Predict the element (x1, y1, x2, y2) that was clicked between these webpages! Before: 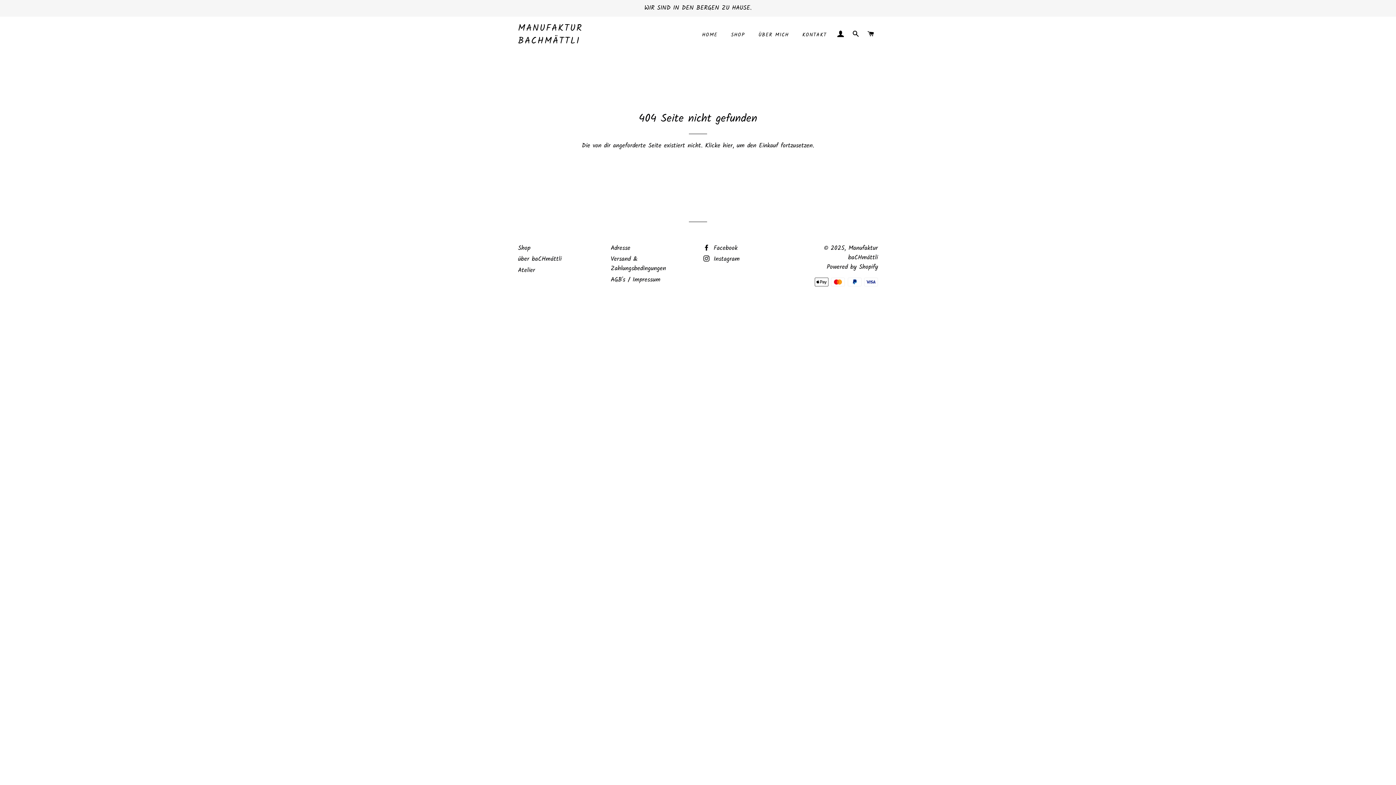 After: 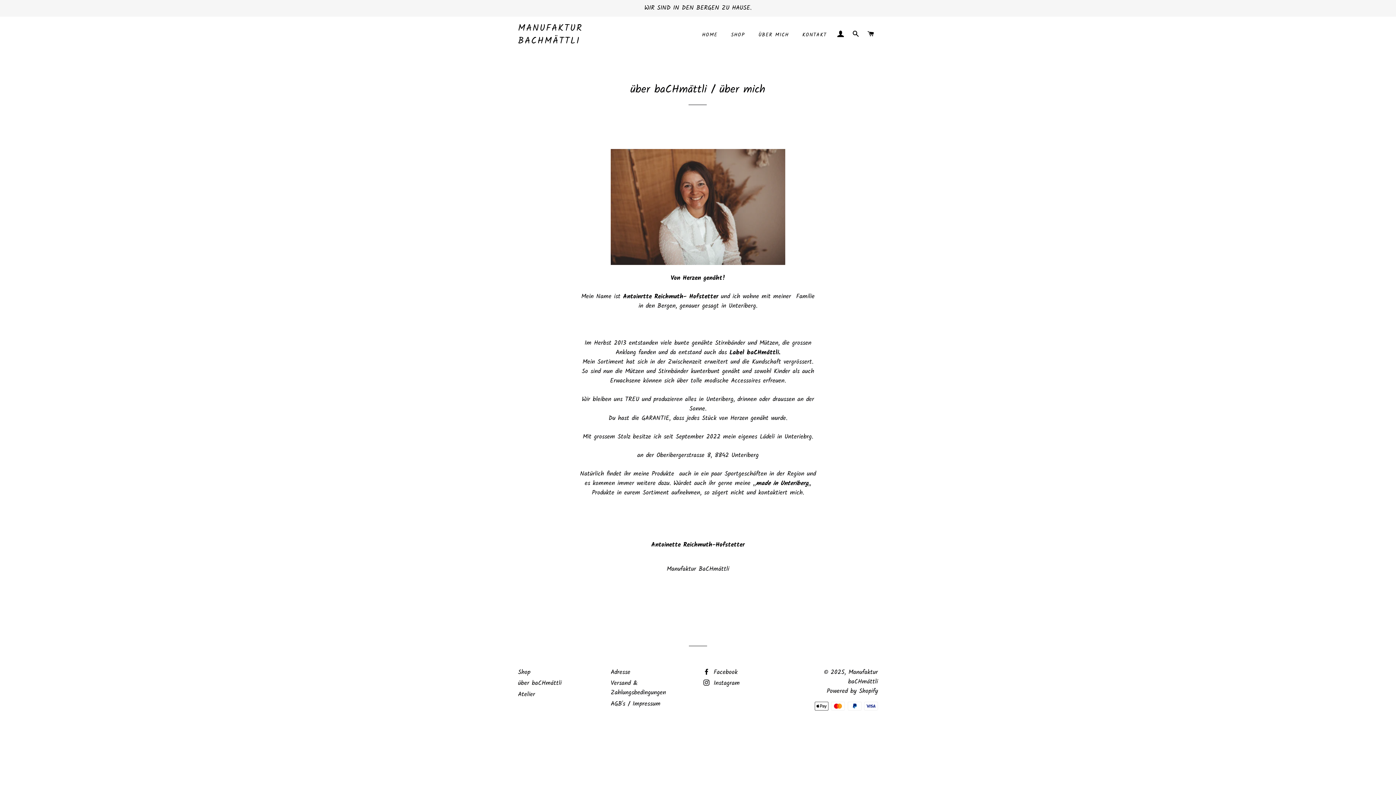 Action: label: über baCHmättli bbox: (518, 254, 561, 264)